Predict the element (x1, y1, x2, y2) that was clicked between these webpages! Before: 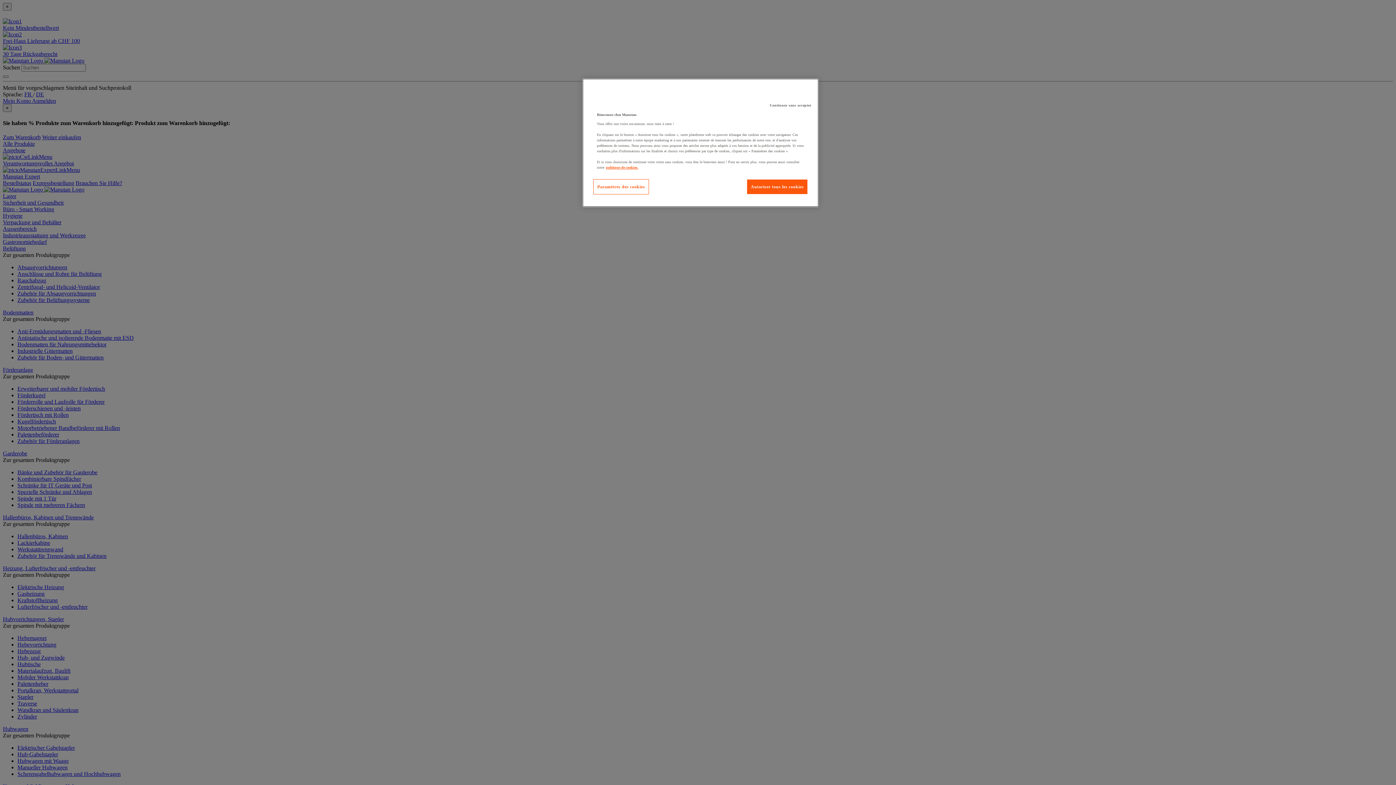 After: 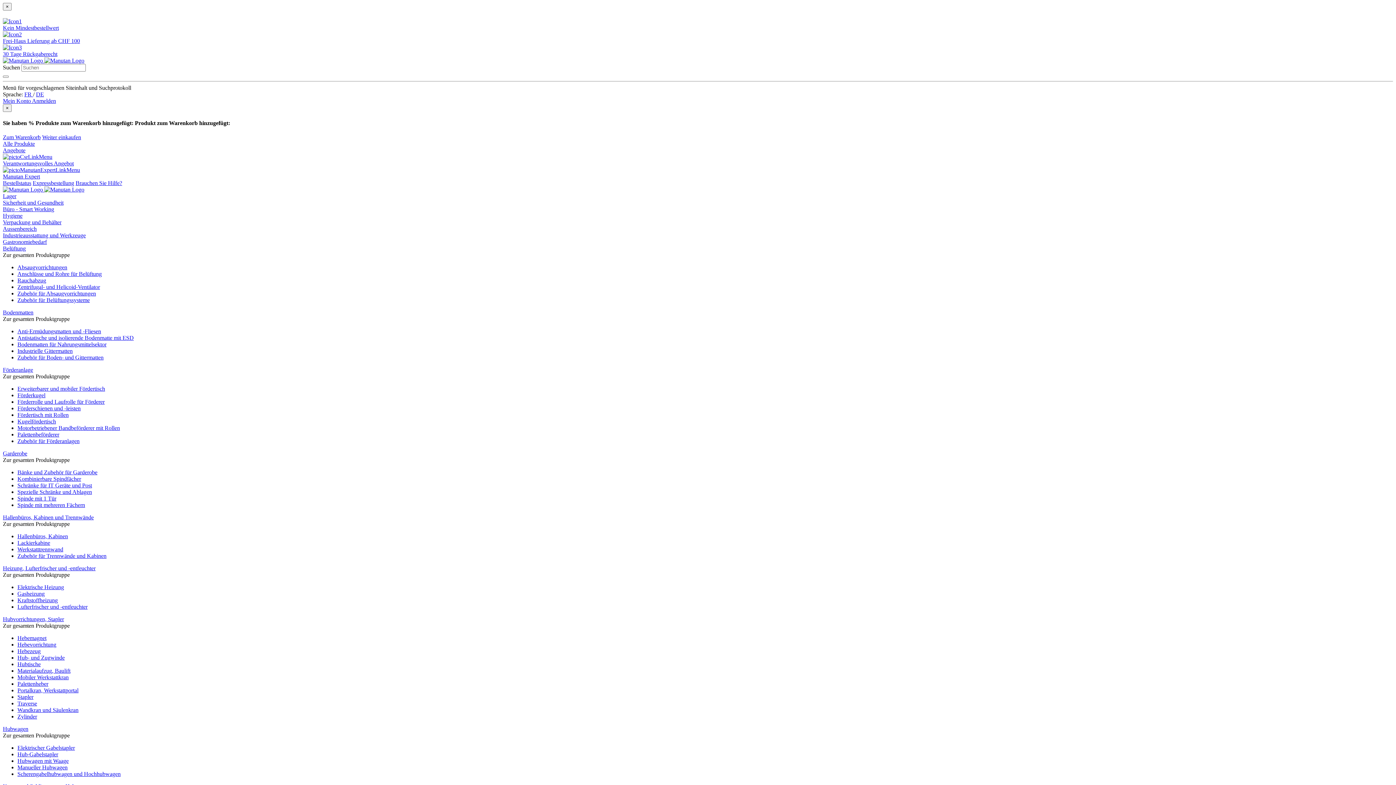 Action: bbox: (766, 98, 815, 112) label: Continuer sans accepter